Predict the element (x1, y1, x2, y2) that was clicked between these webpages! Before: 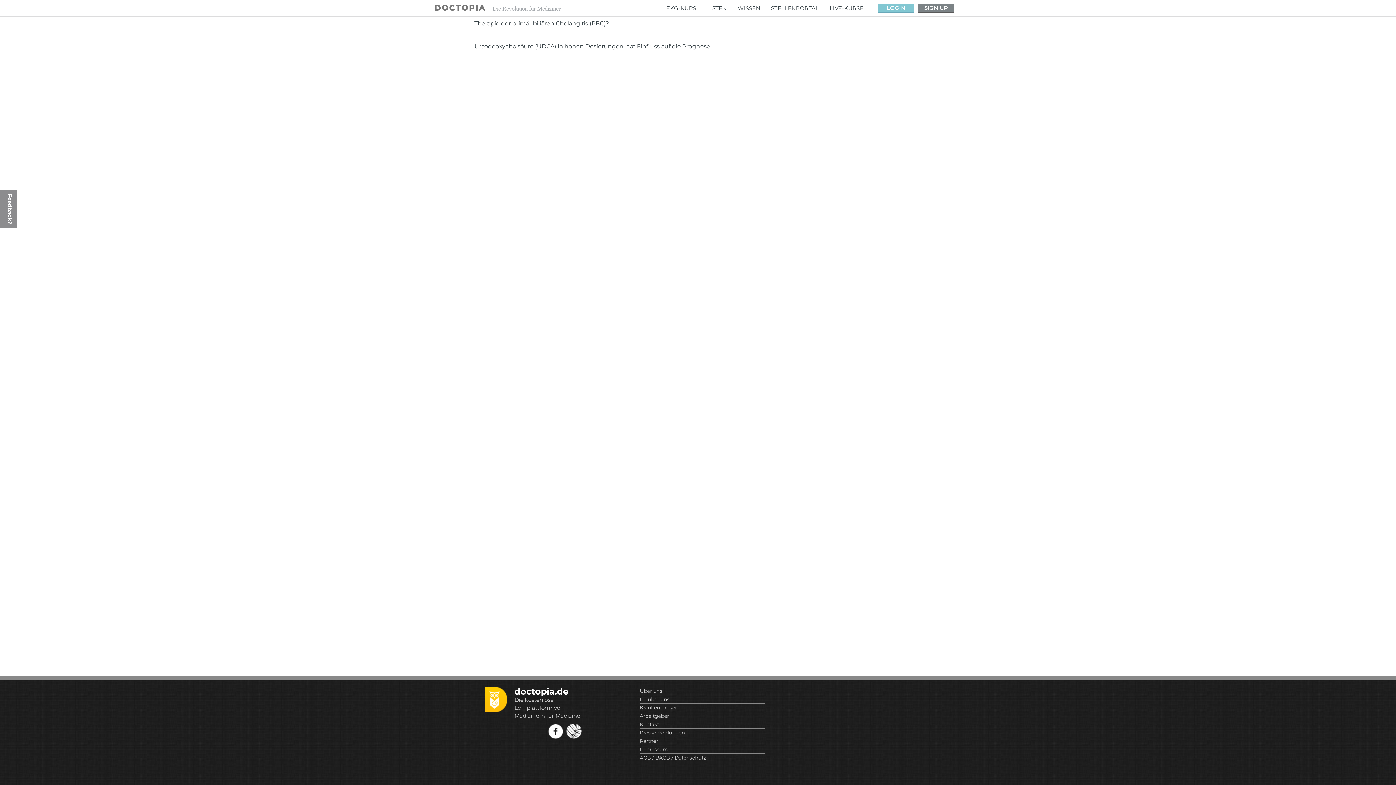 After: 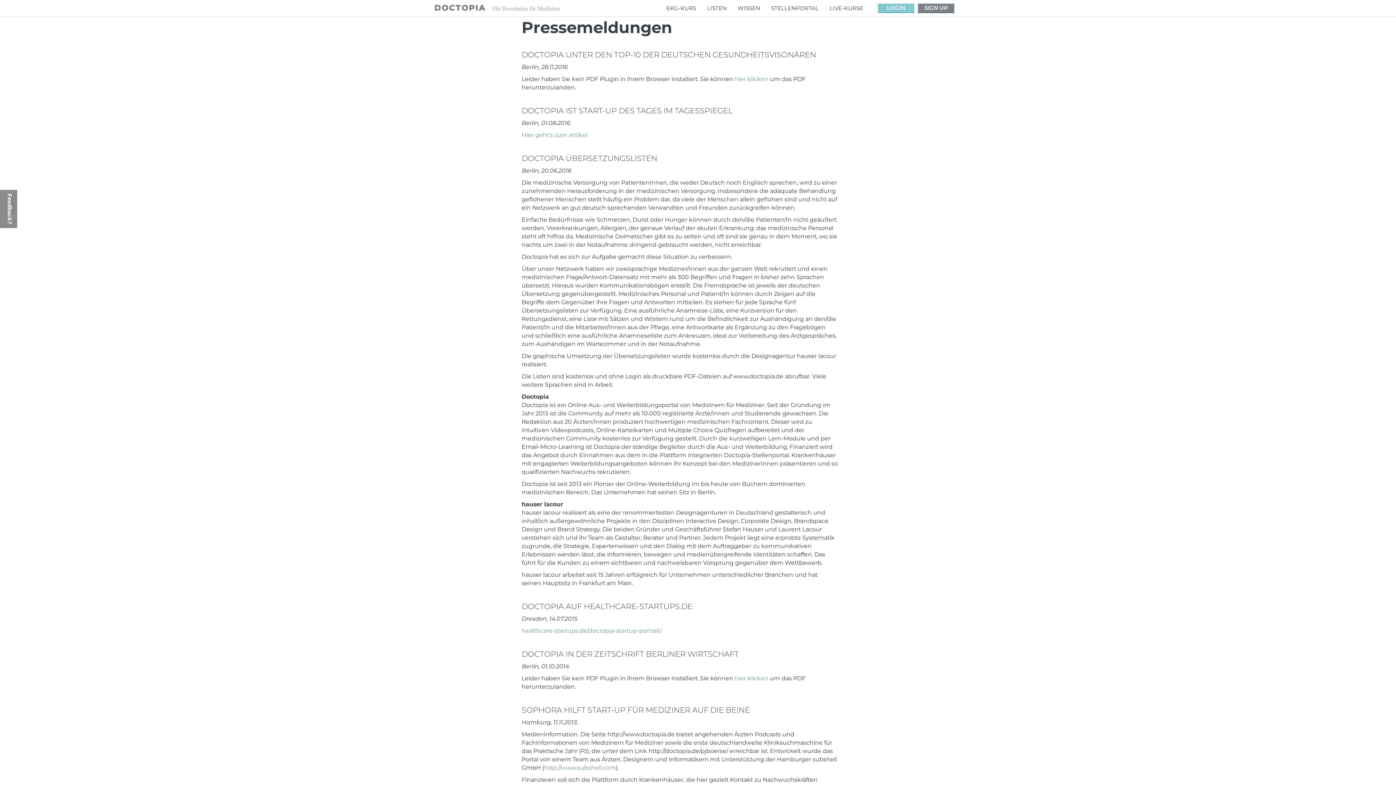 Action: label: Pressemeldungen bbox: (640, 730, 685, 736)